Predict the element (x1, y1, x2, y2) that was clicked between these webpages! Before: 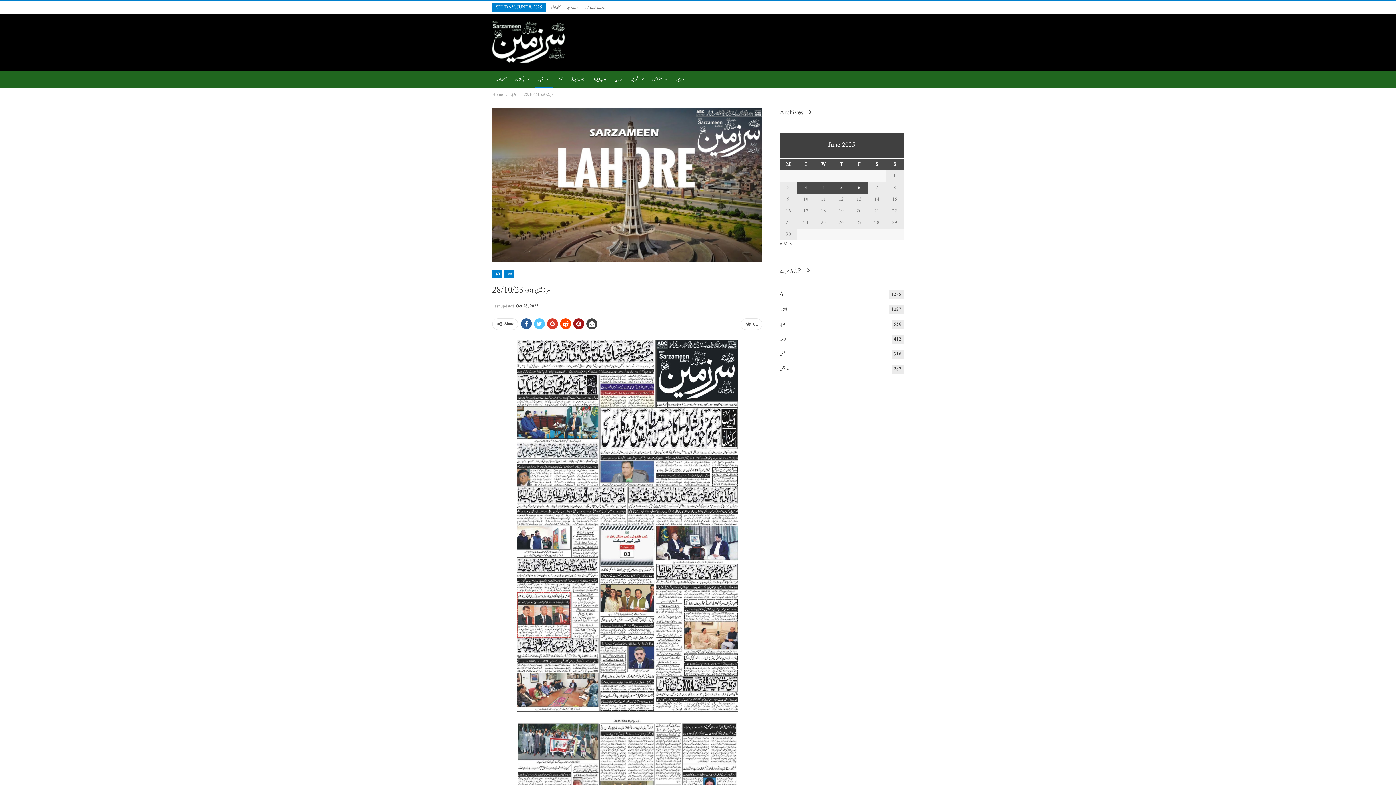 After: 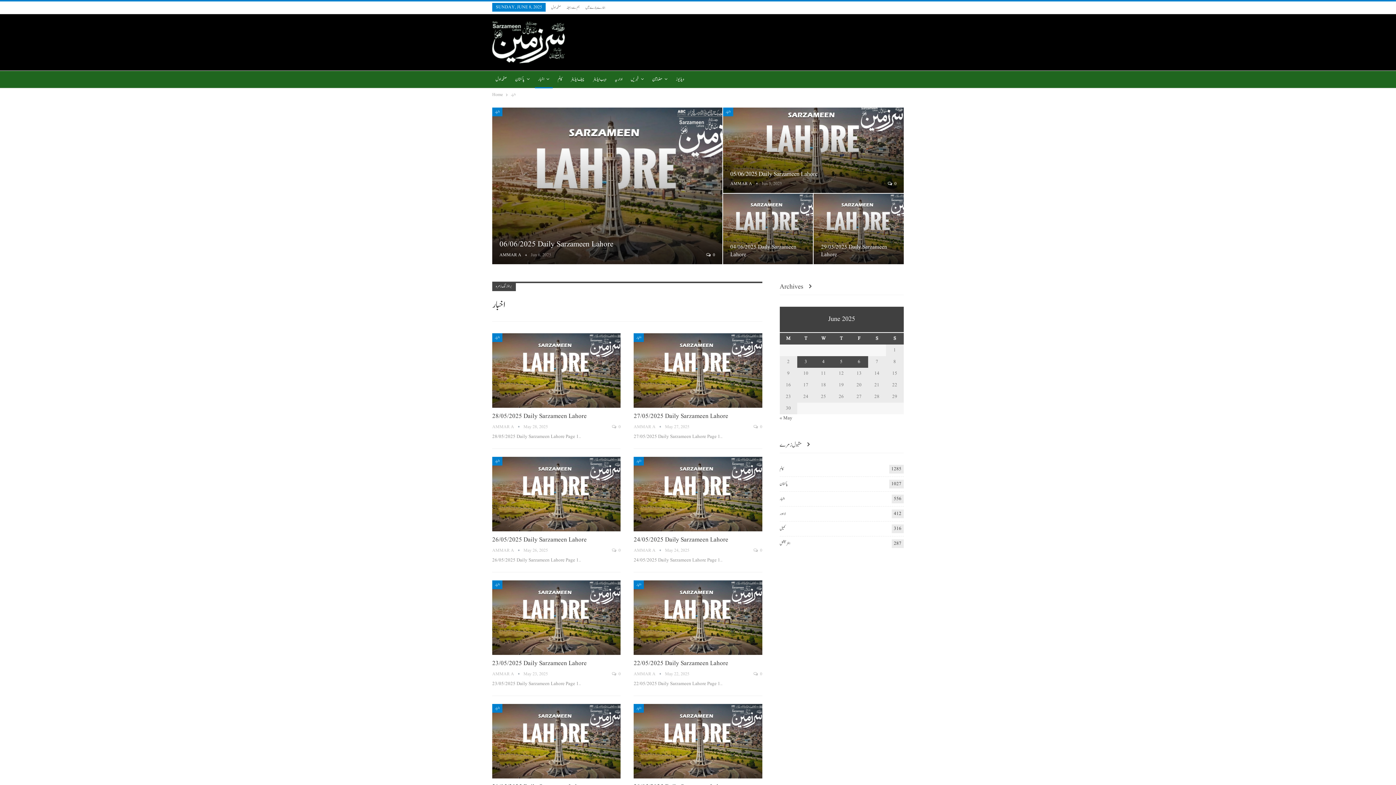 Action: bbox: (492, 269, 502, 278) label: اخبار